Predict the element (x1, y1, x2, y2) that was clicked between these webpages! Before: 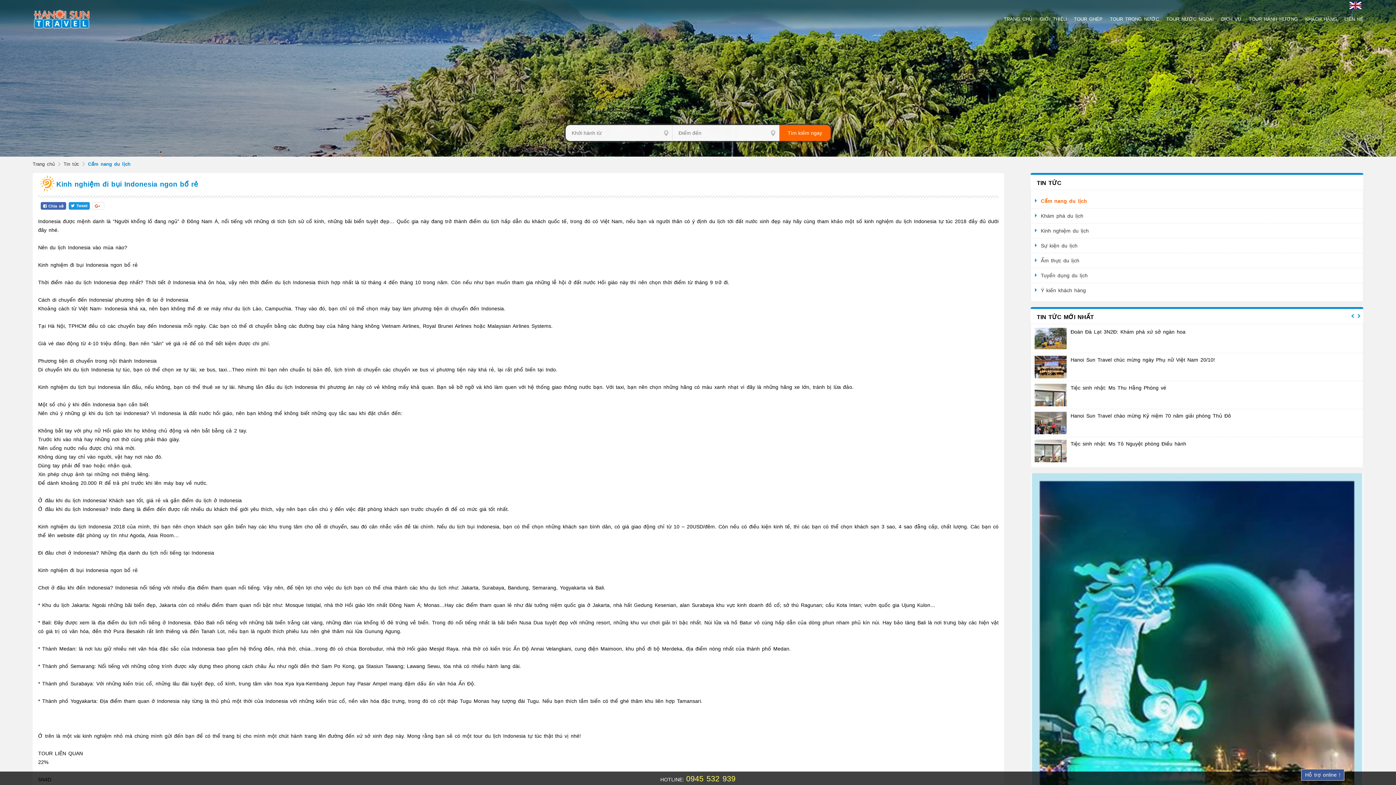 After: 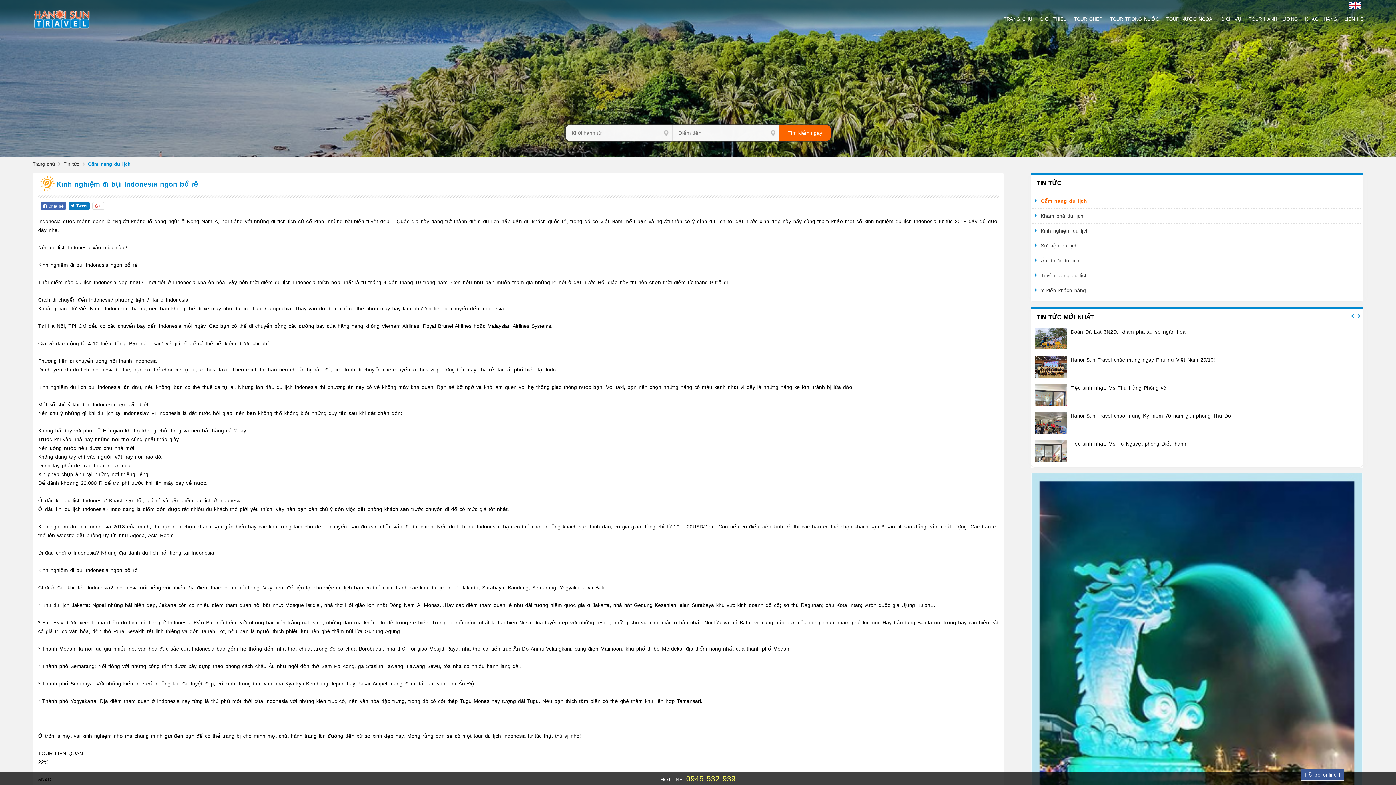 Action: bbox: (68, 202, 89, 209) label: Tweet